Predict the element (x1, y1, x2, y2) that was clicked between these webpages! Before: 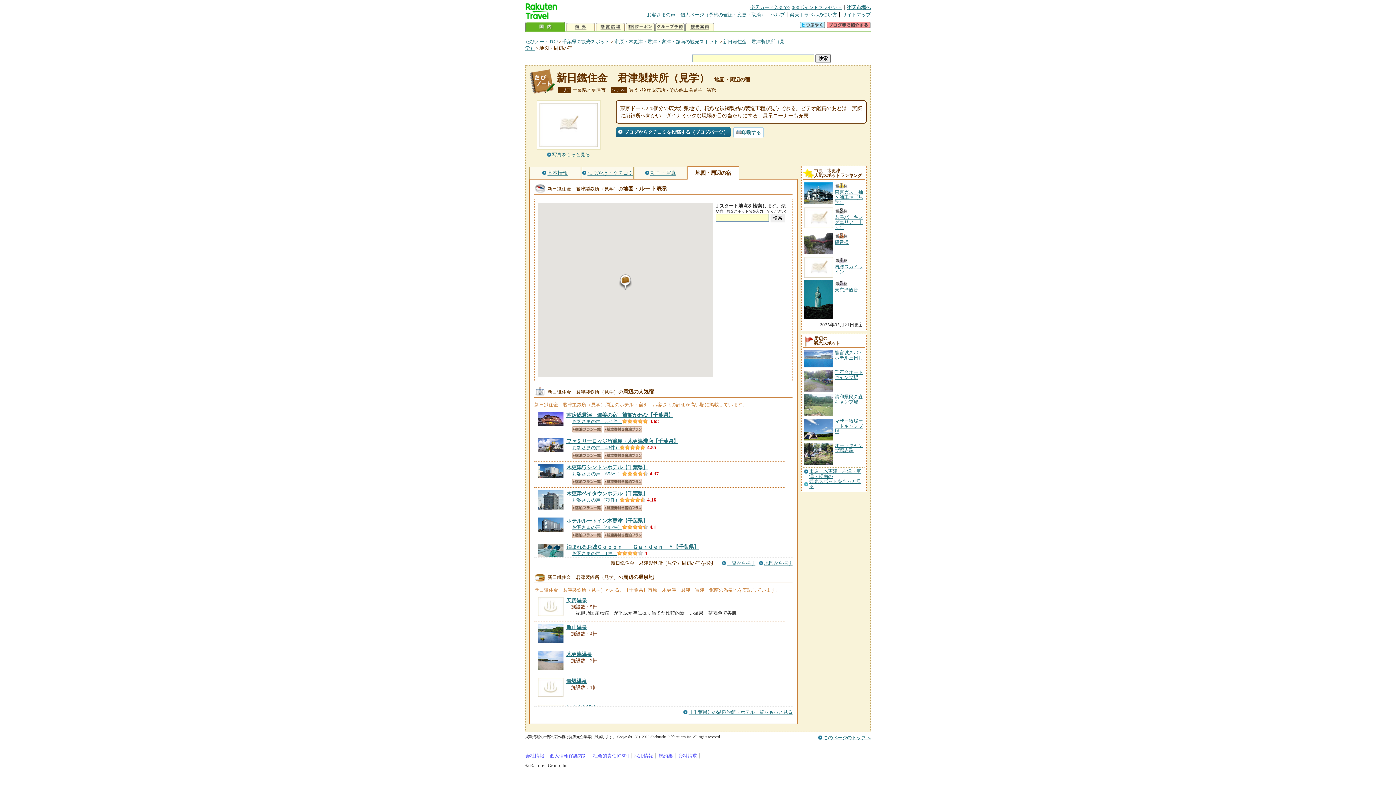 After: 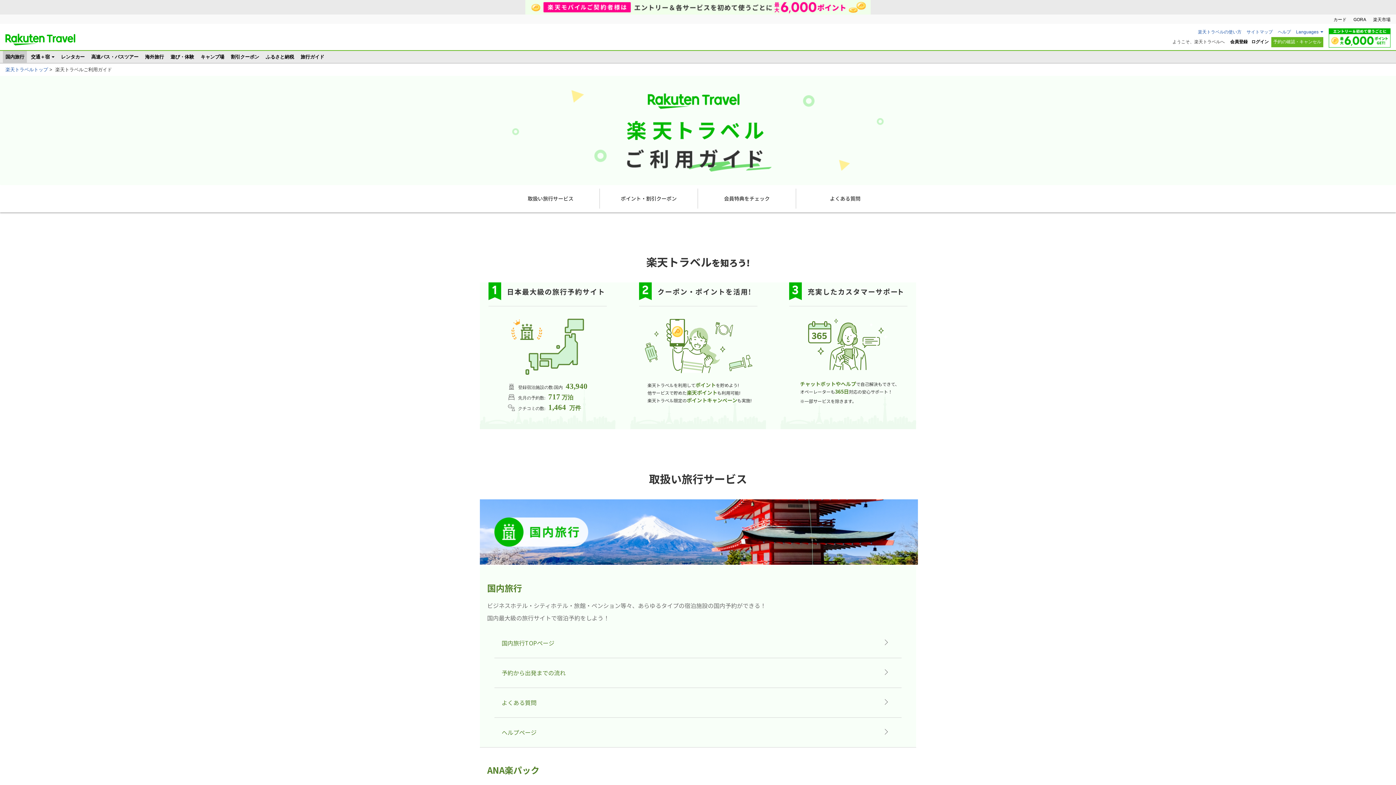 Action: label: 楽天トラベルの使い方 bbox: (790, 12, 837, 17)